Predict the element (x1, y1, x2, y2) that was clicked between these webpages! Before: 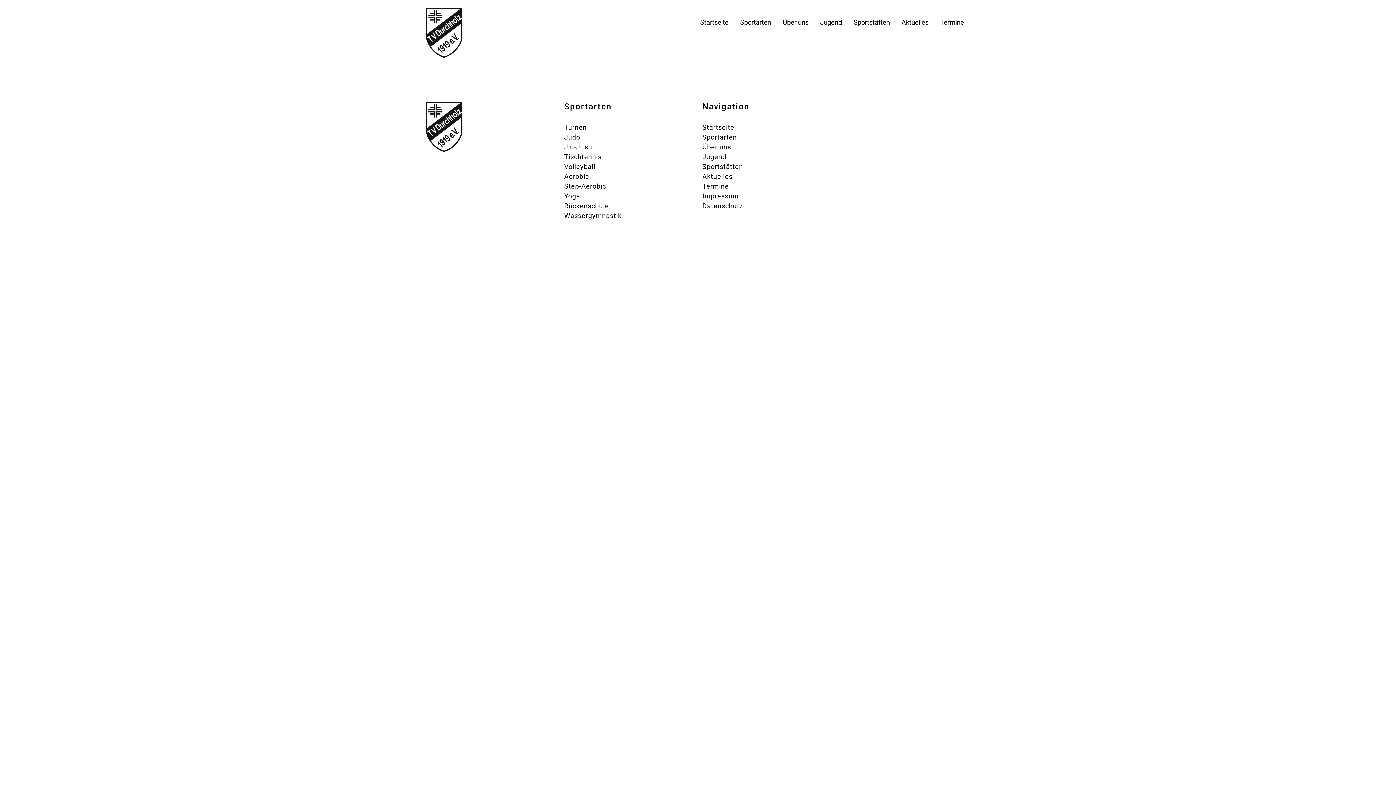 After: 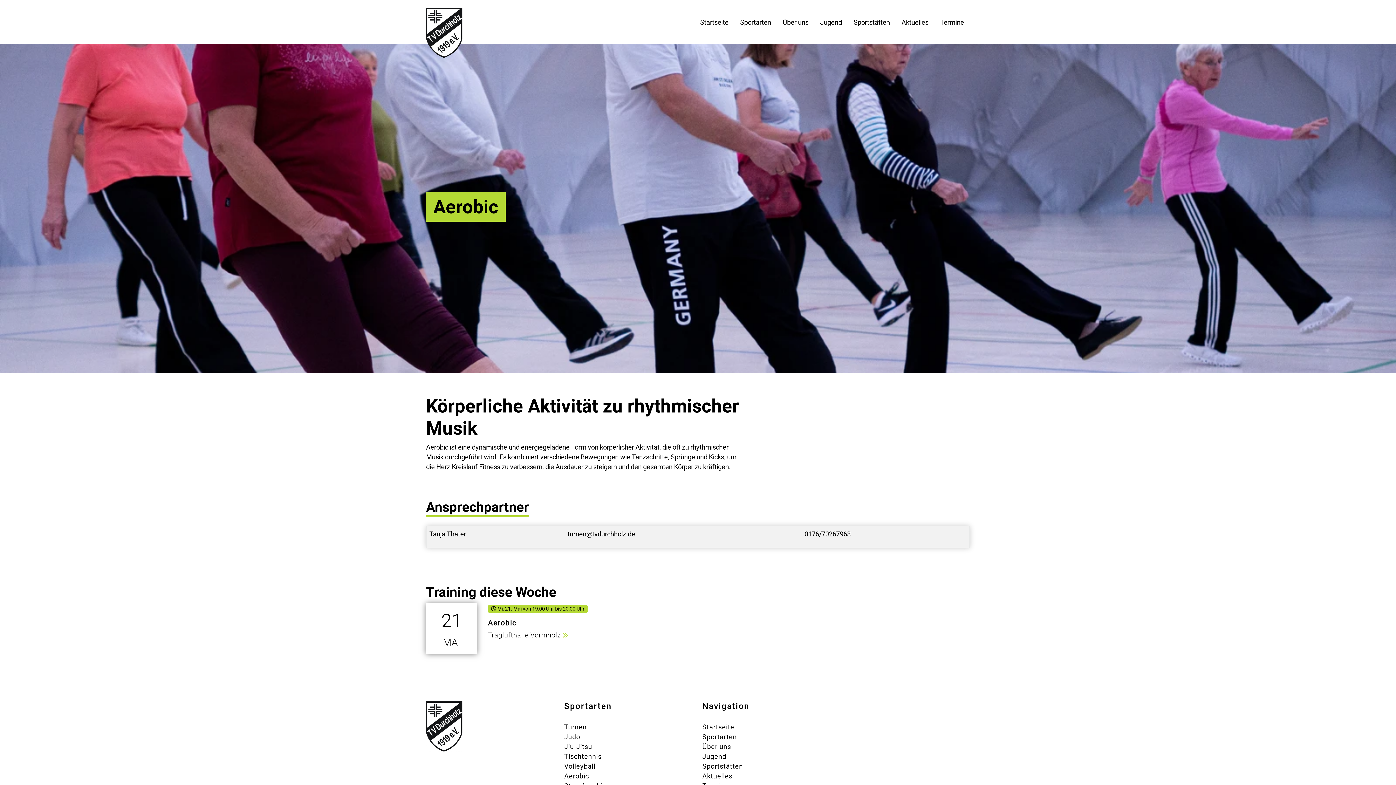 Action: label: Aerobic bbox: (564, 171, 589, 181)